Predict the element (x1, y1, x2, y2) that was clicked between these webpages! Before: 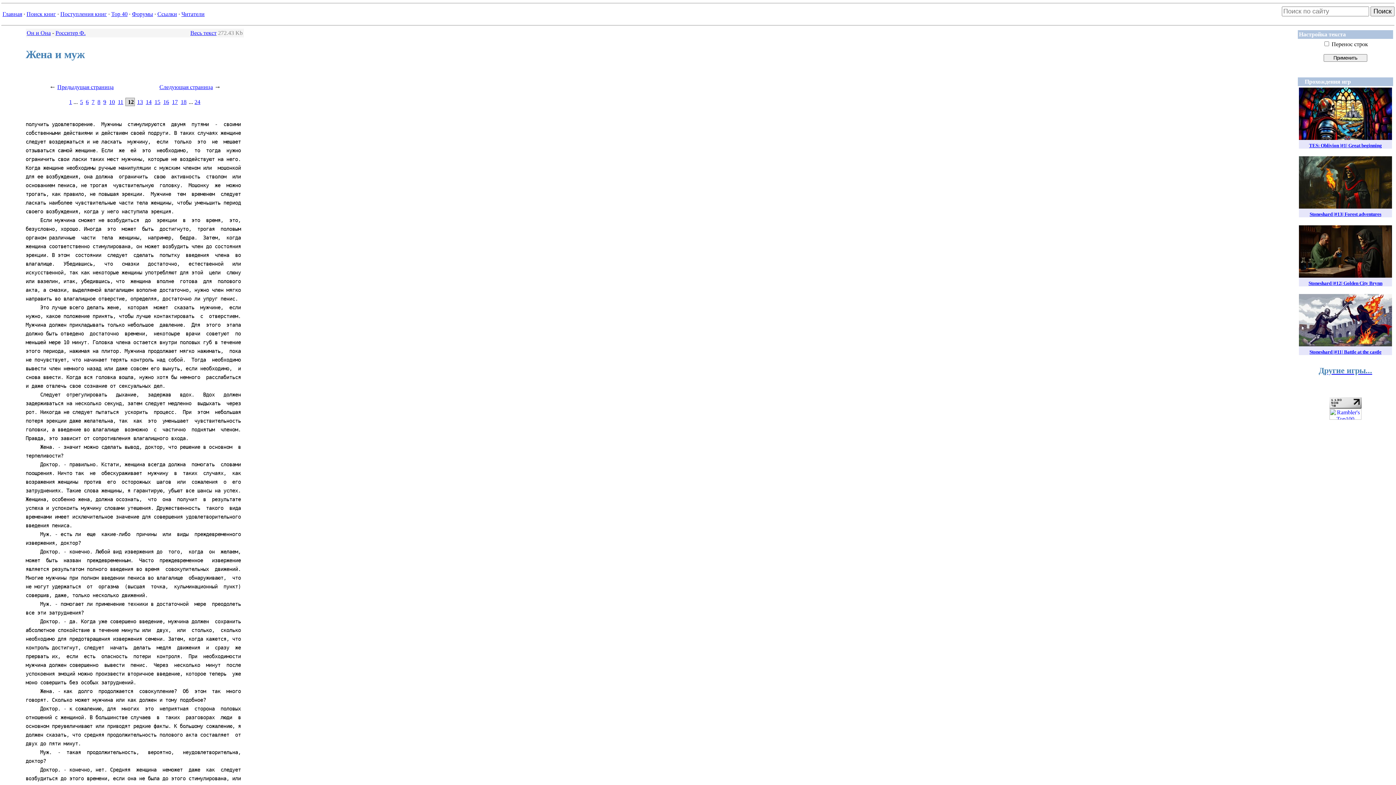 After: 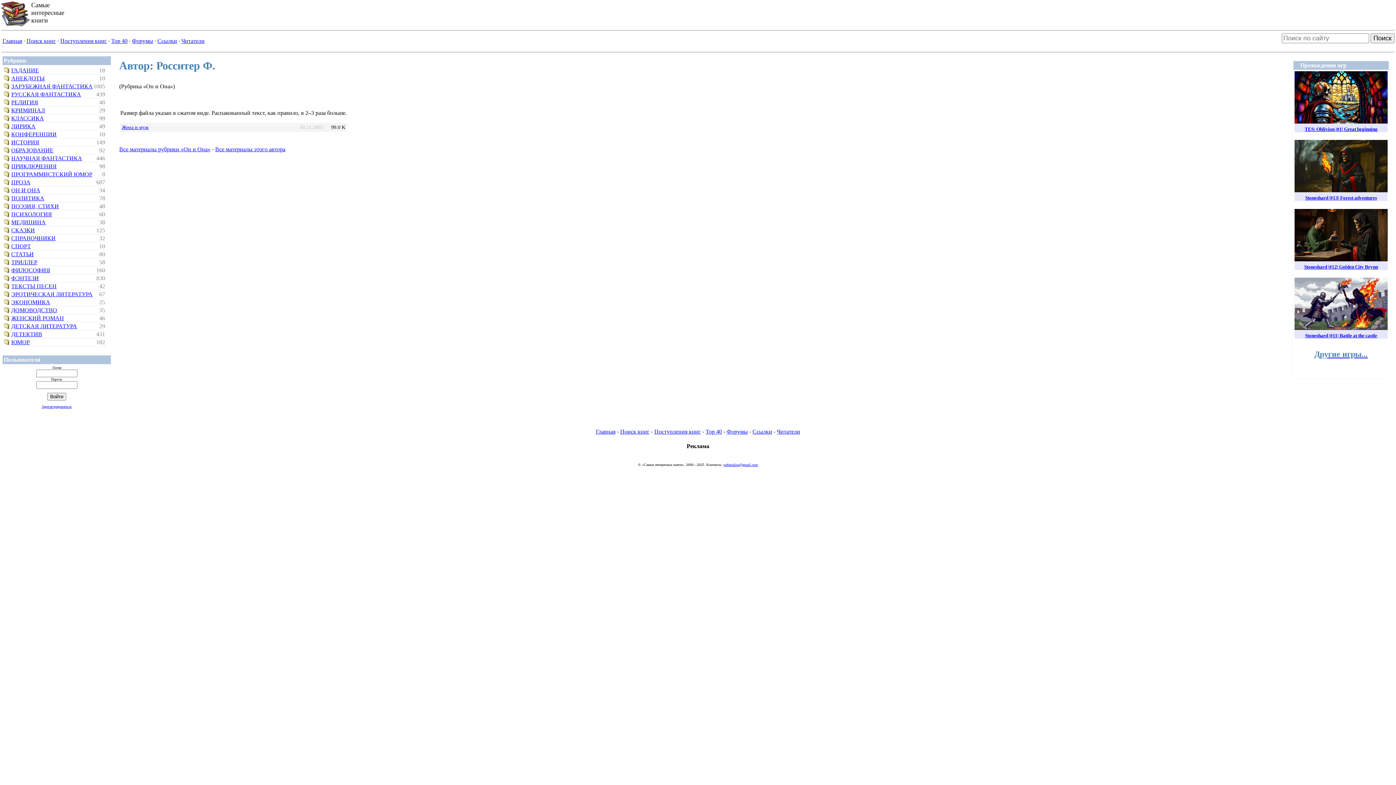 Action: label: Росситер Ф. bbox: (55, 29, 85, 36)